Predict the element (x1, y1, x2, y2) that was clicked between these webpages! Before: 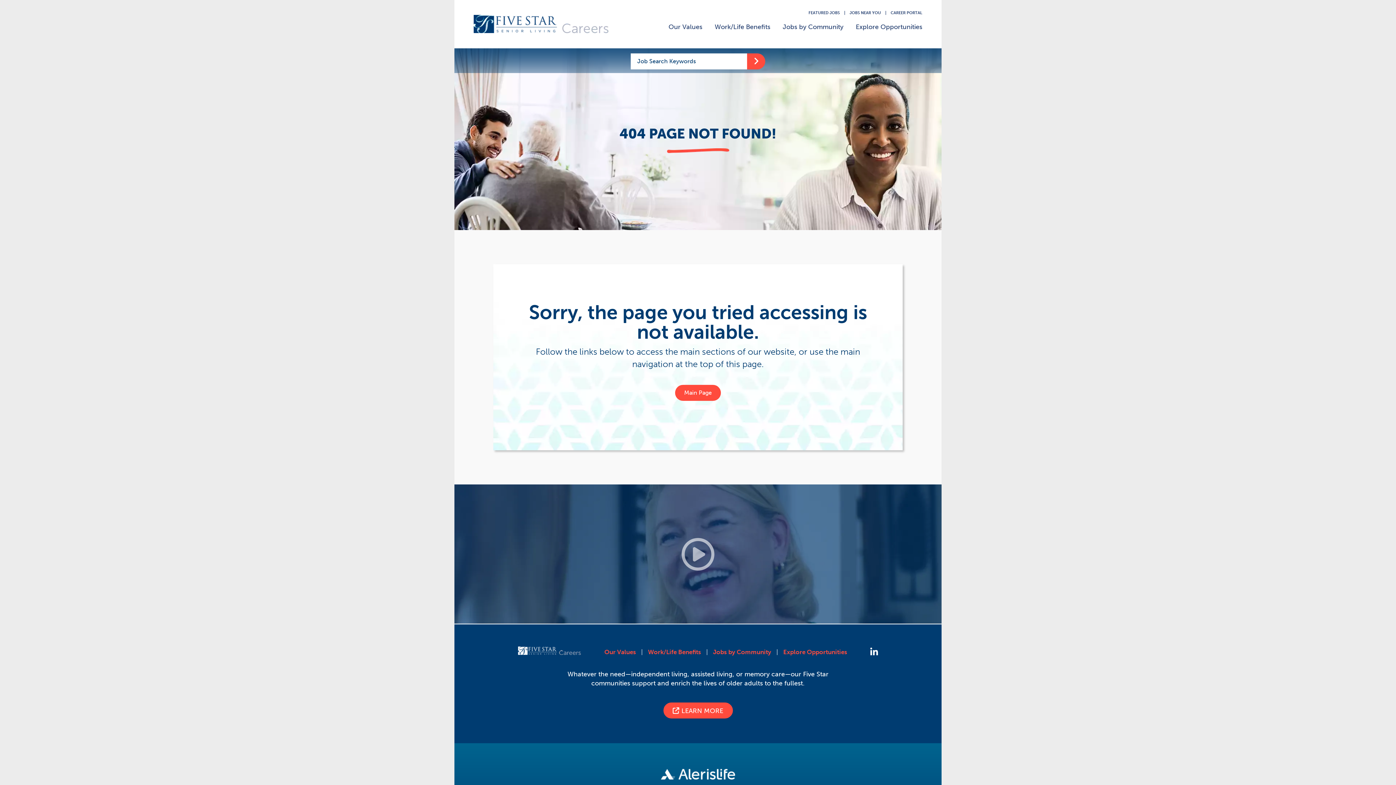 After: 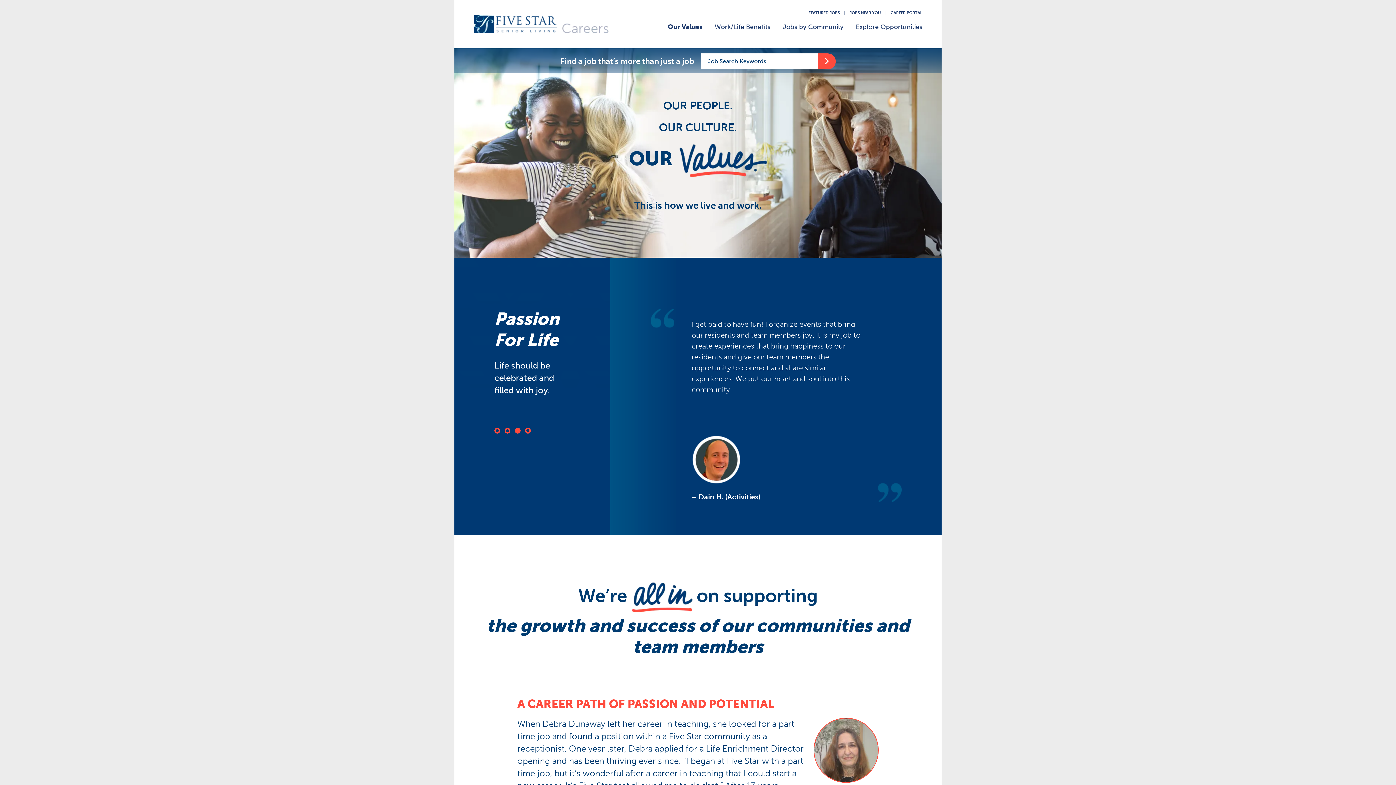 Action: label: Press enter to visit Our Values page bbox: (668, 23, 702, 30)